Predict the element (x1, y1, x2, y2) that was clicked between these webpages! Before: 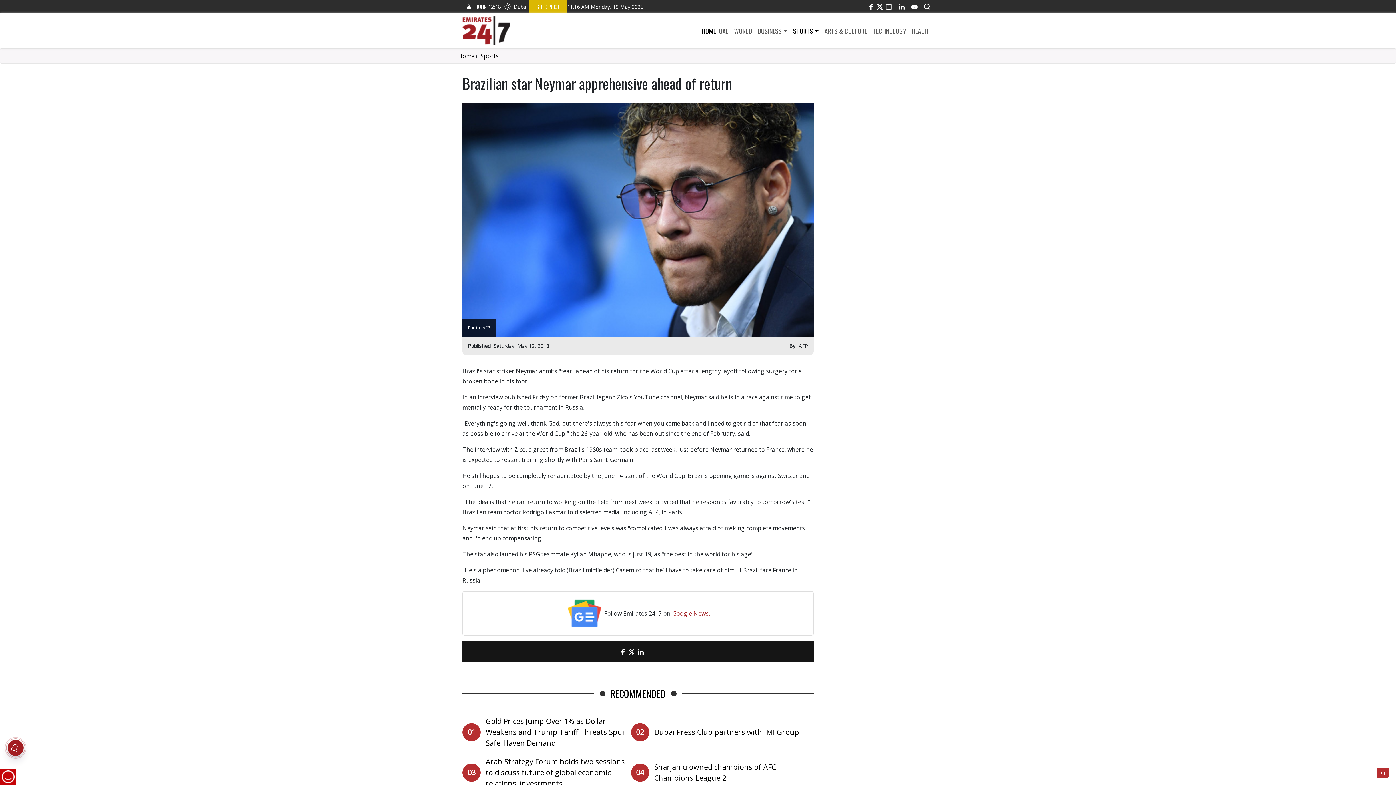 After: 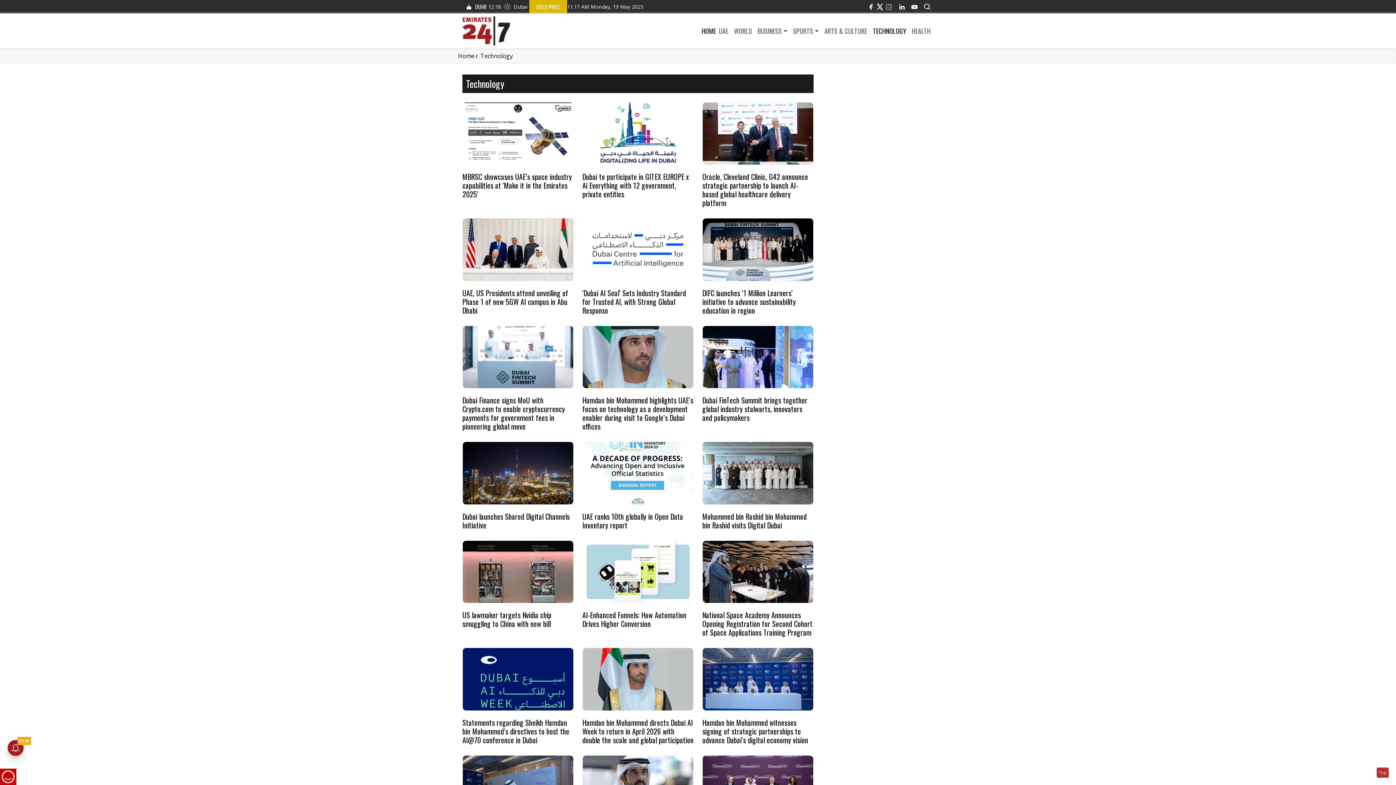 Action: label: TECHNOLOGY bbox: (870, 26, 909, 35)